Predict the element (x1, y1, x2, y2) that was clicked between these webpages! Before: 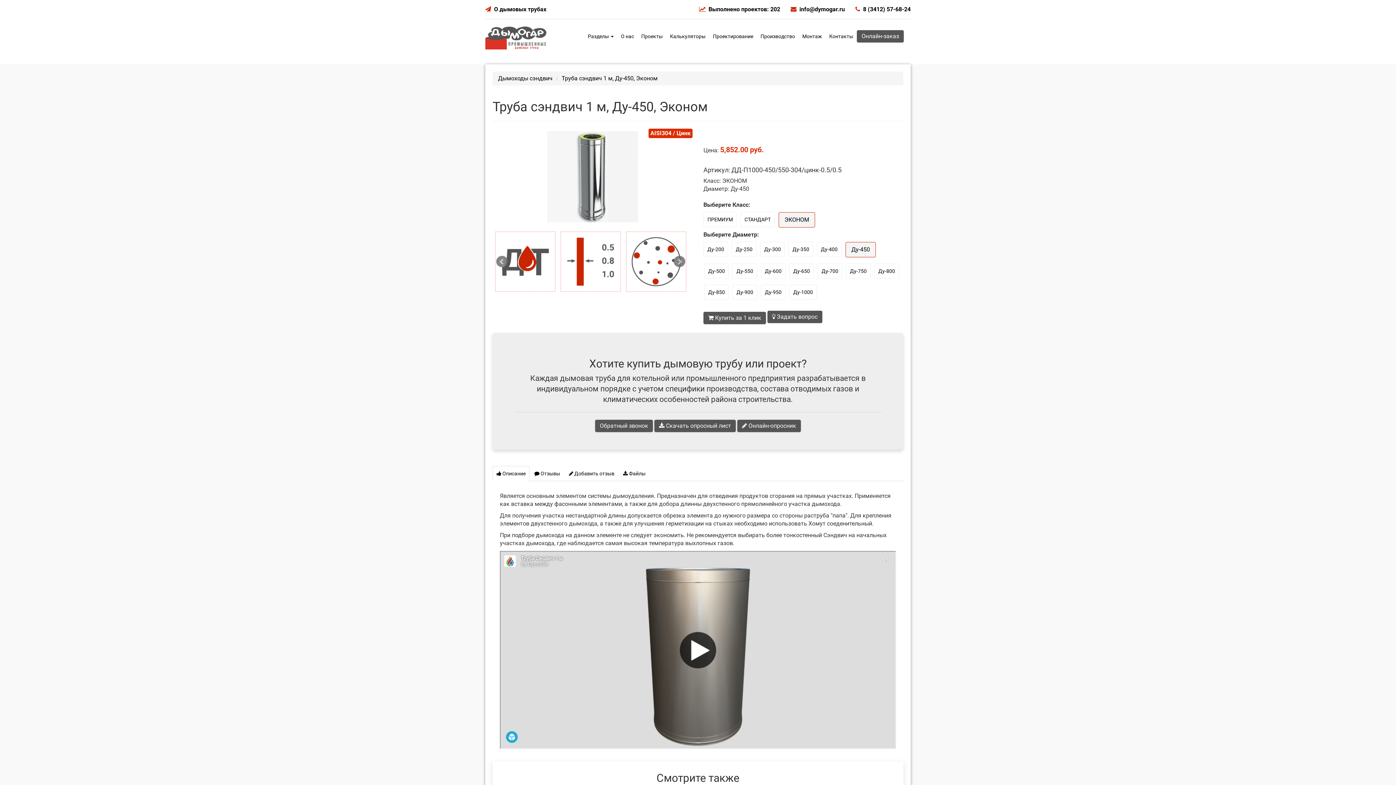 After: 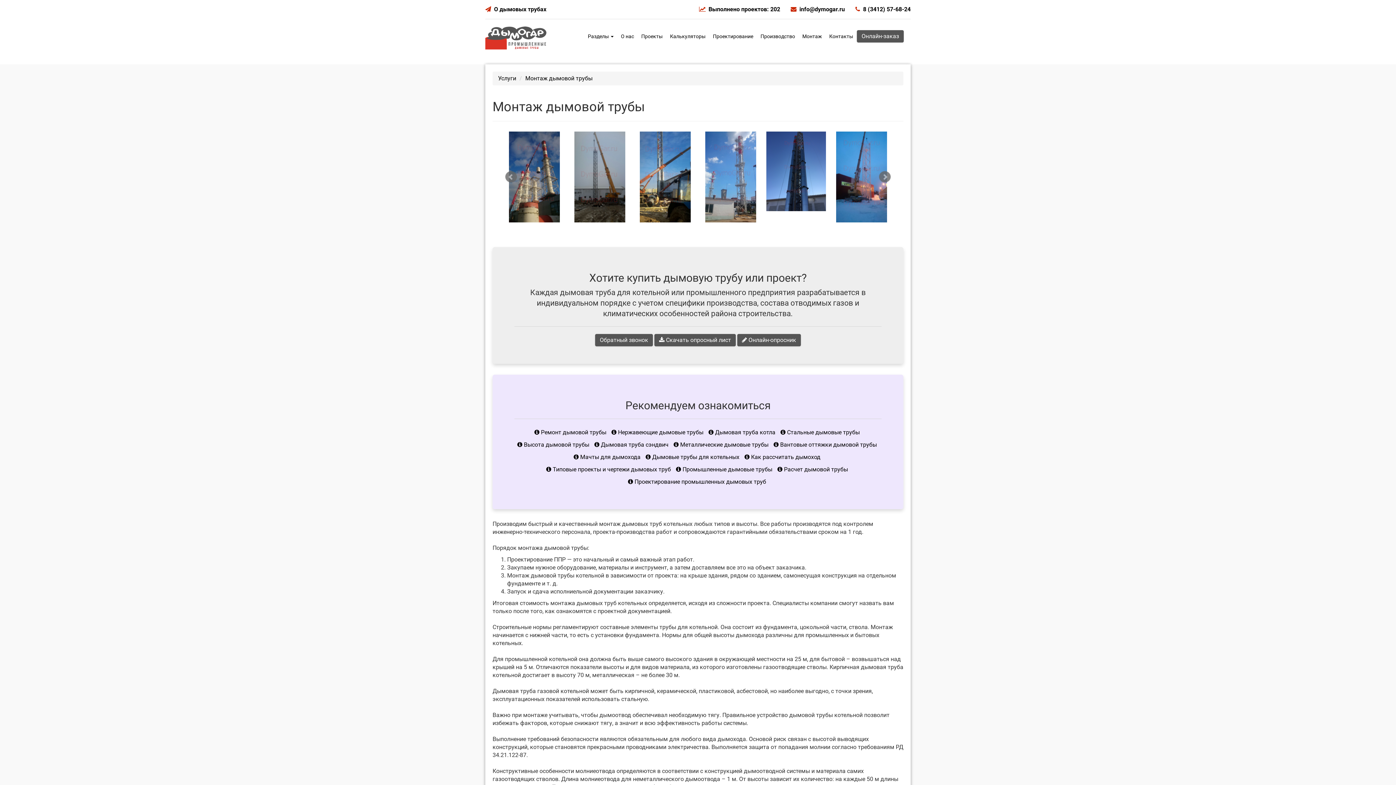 Action: label: Монтаж bbox: (798, 29, 825, 43)